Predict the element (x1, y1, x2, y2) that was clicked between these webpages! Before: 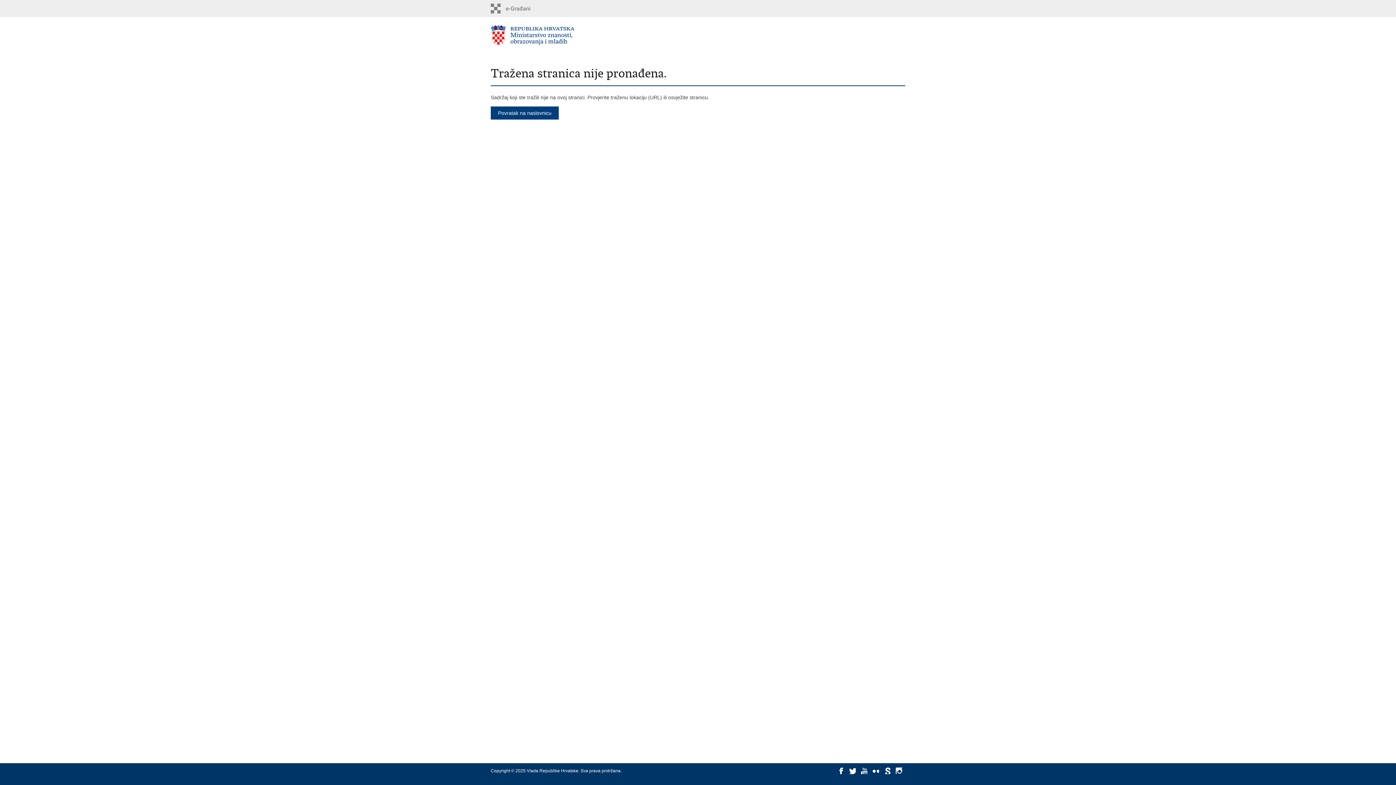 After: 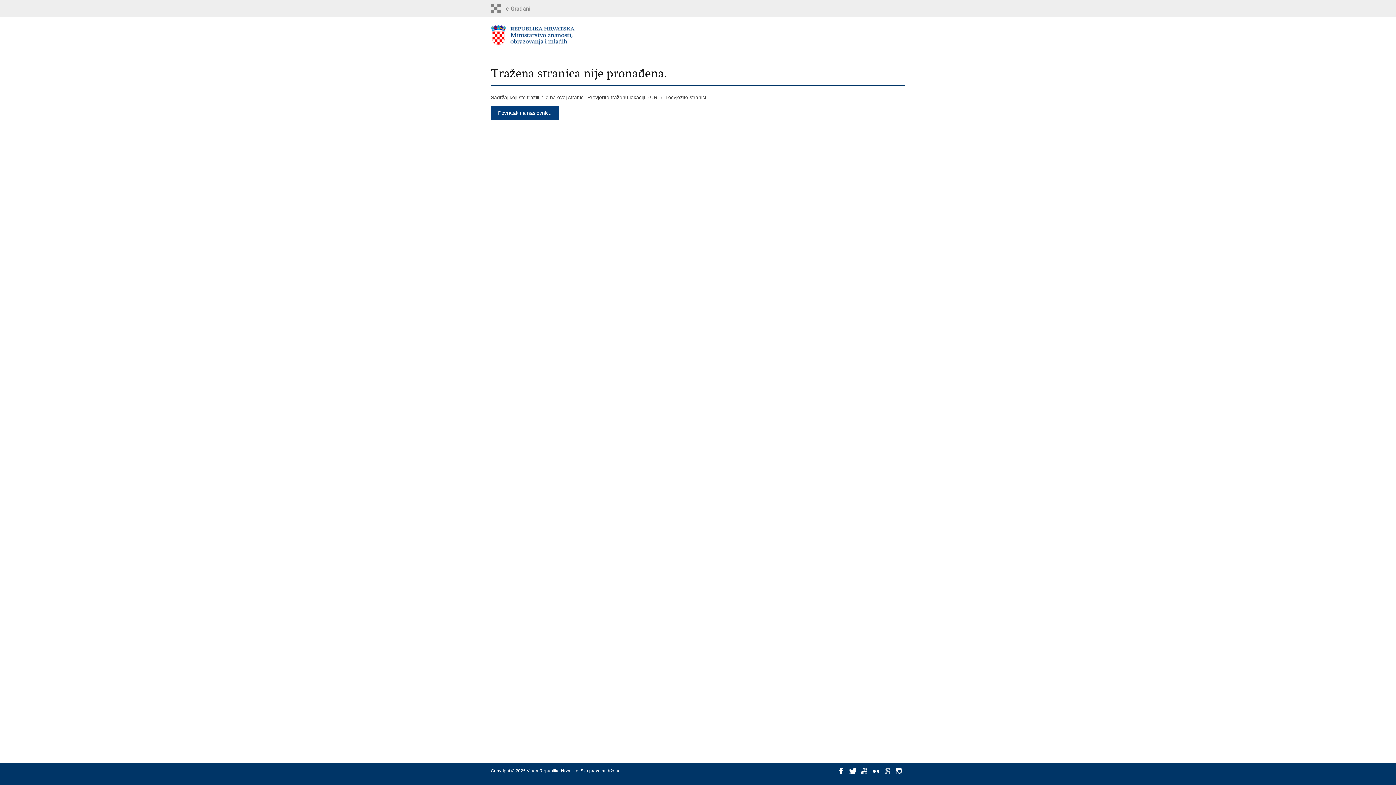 Action: bbox: (884, 768, 890, 774)